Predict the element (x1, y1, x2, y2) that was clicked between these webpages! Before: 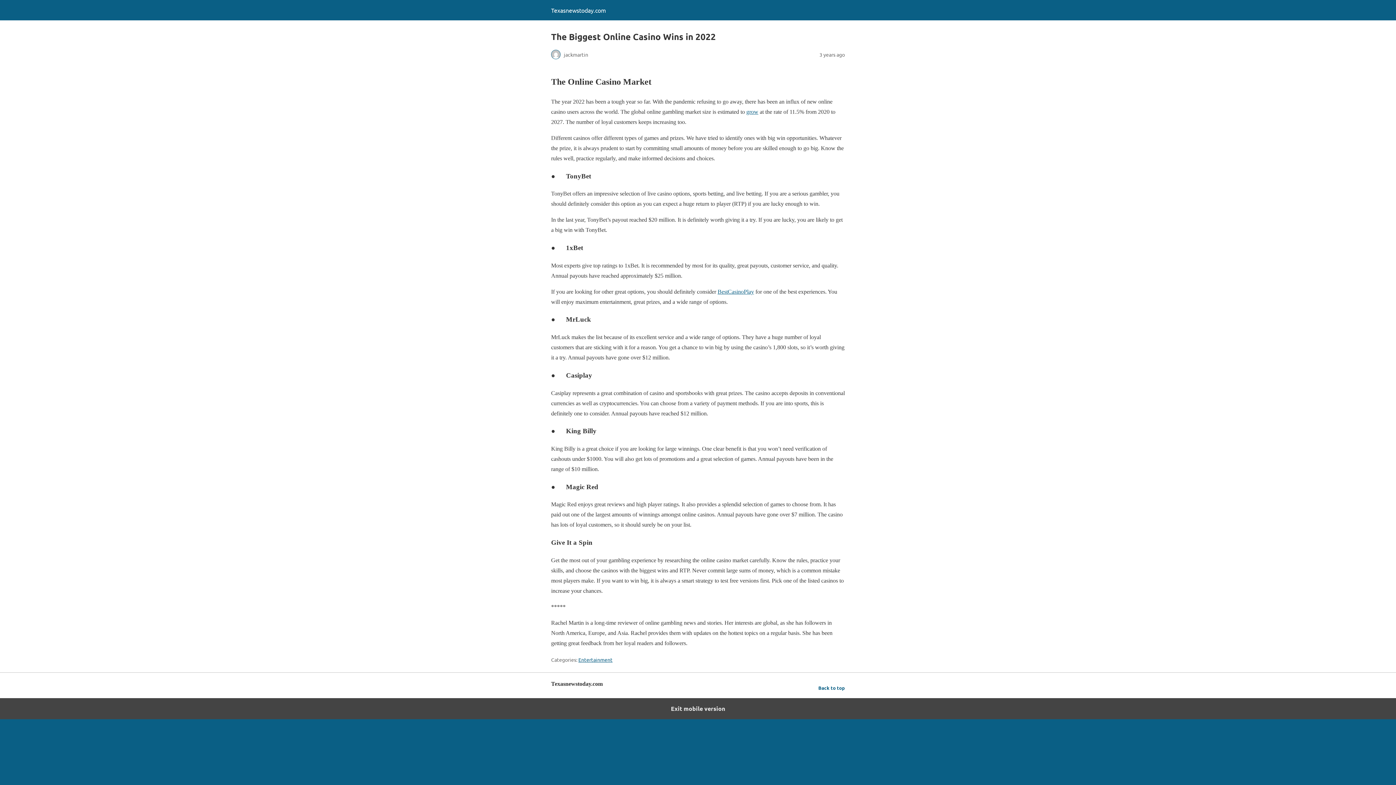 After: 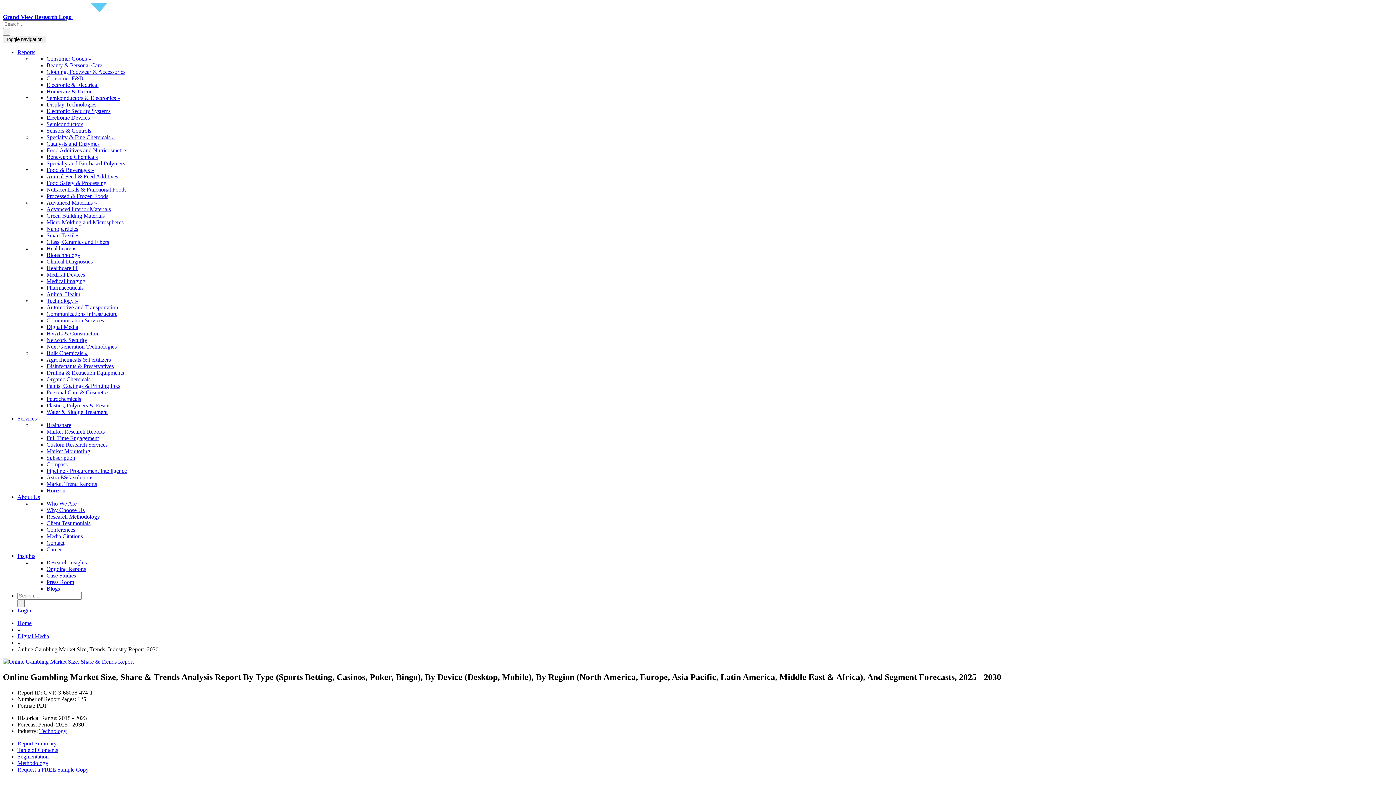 Action: label: grow bbox: (746, 108, 758, 114)